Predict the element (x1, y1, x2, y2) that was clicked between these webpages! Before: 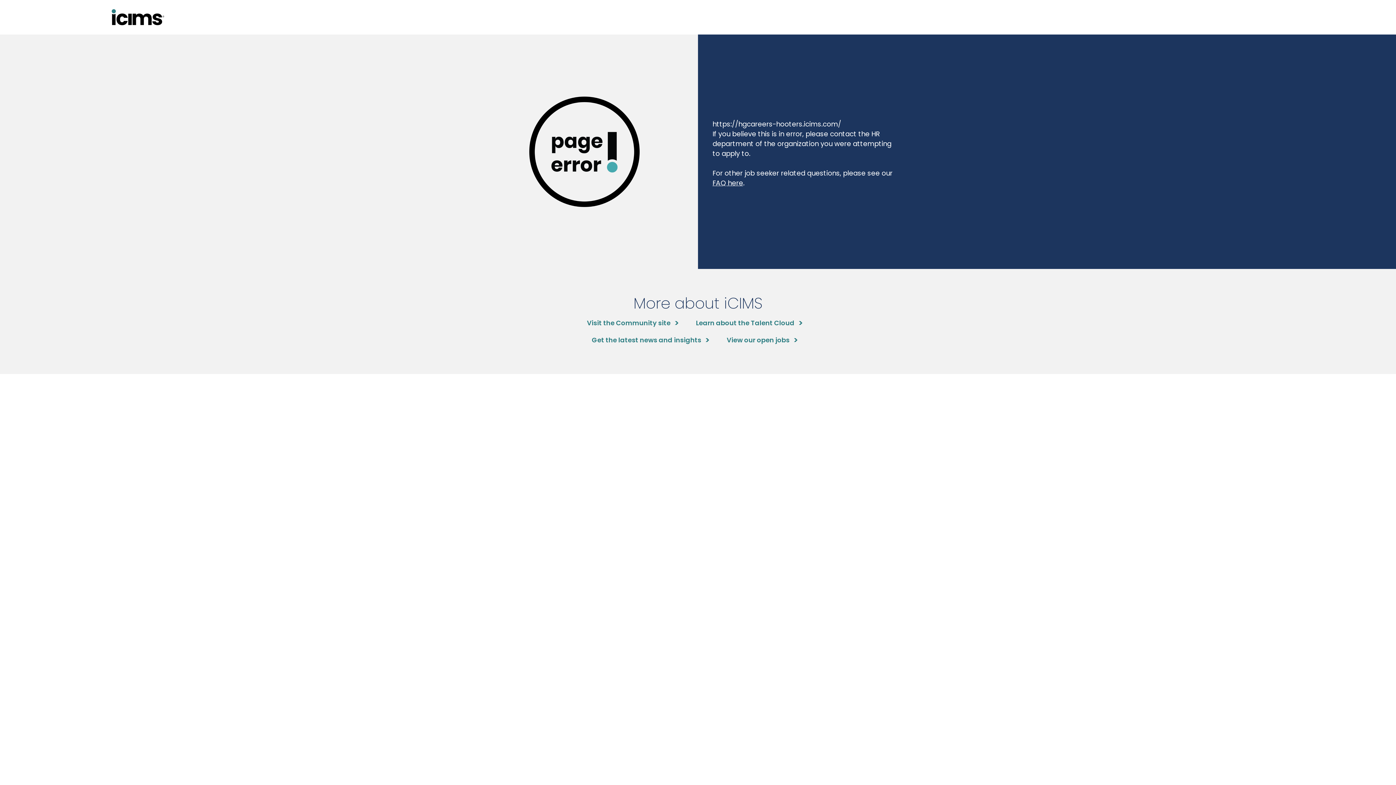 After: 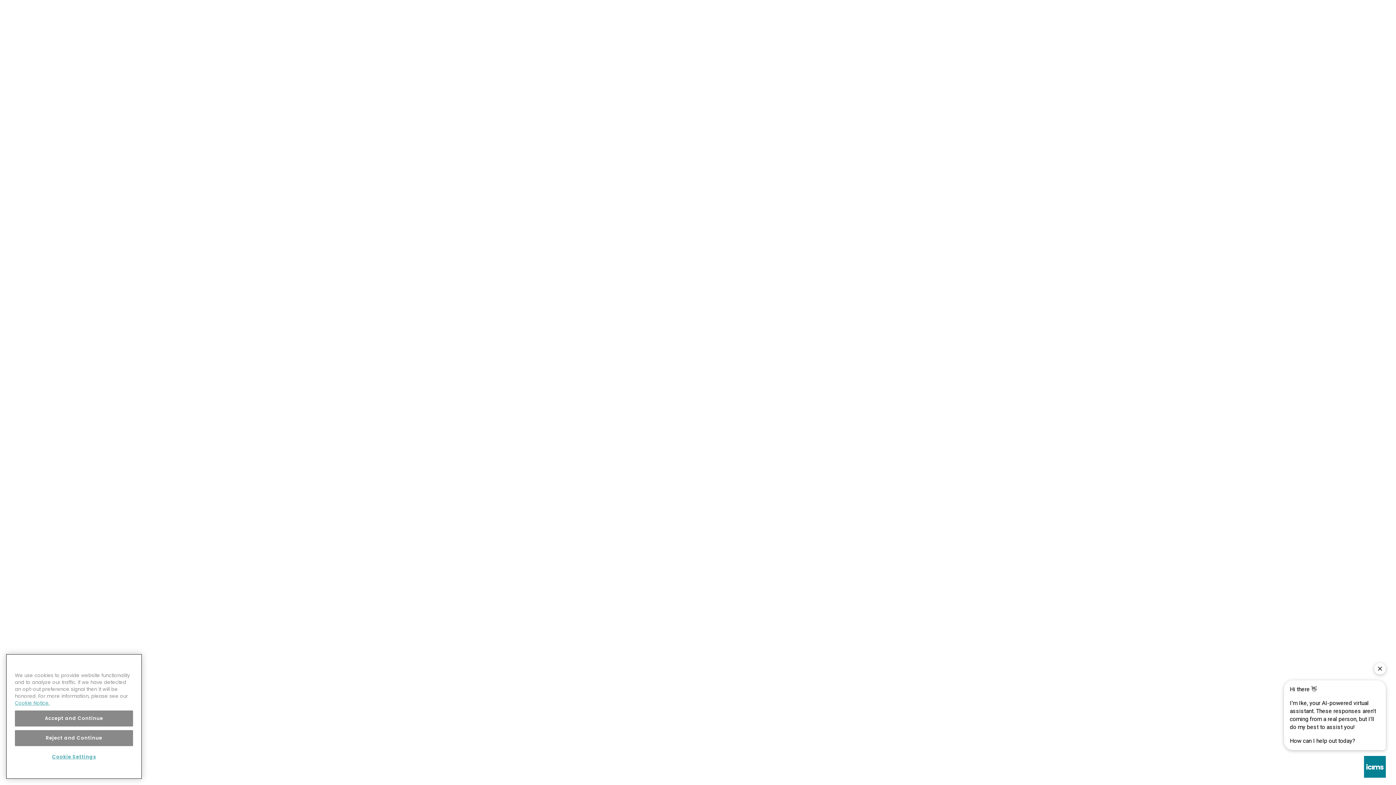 Action: bbox: (587, 318, 678, 327) label: Visit the Community site